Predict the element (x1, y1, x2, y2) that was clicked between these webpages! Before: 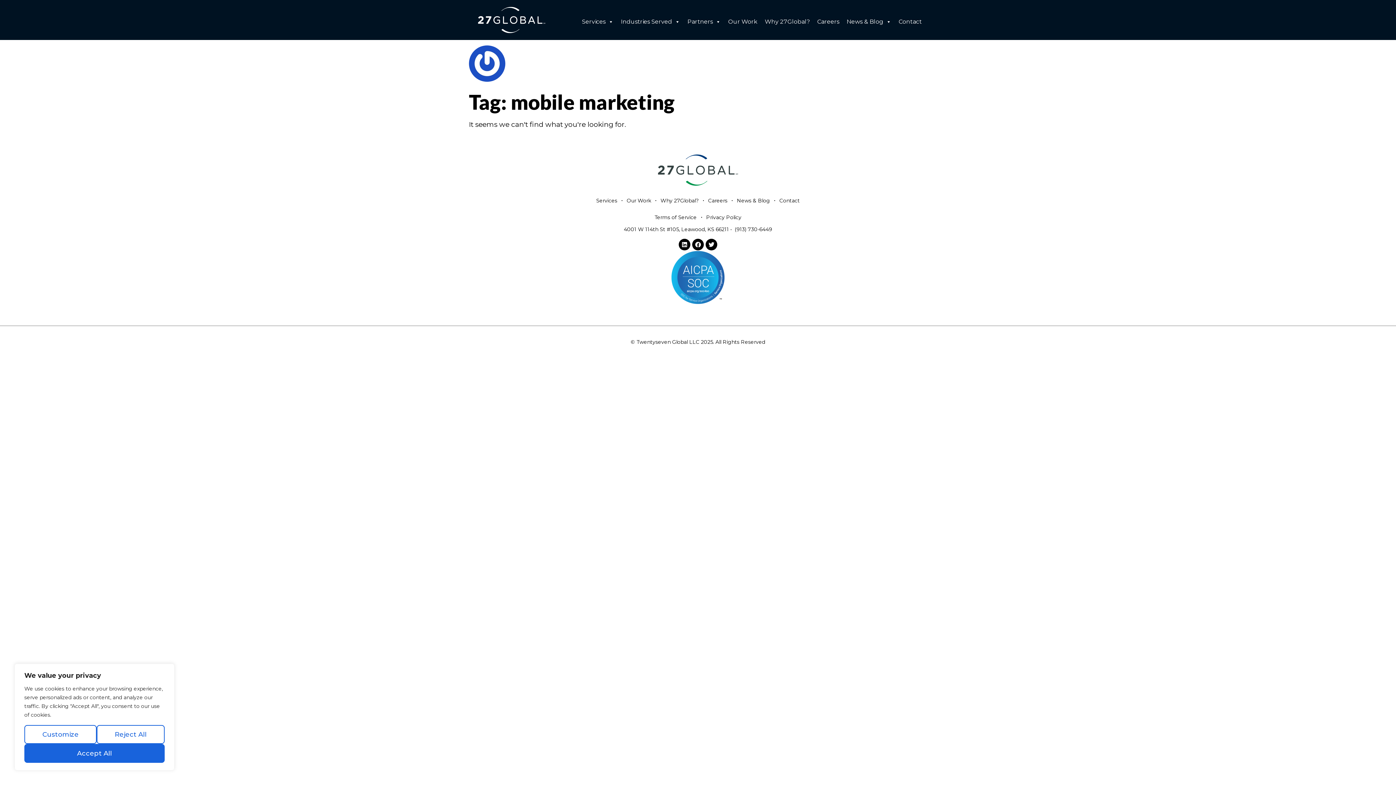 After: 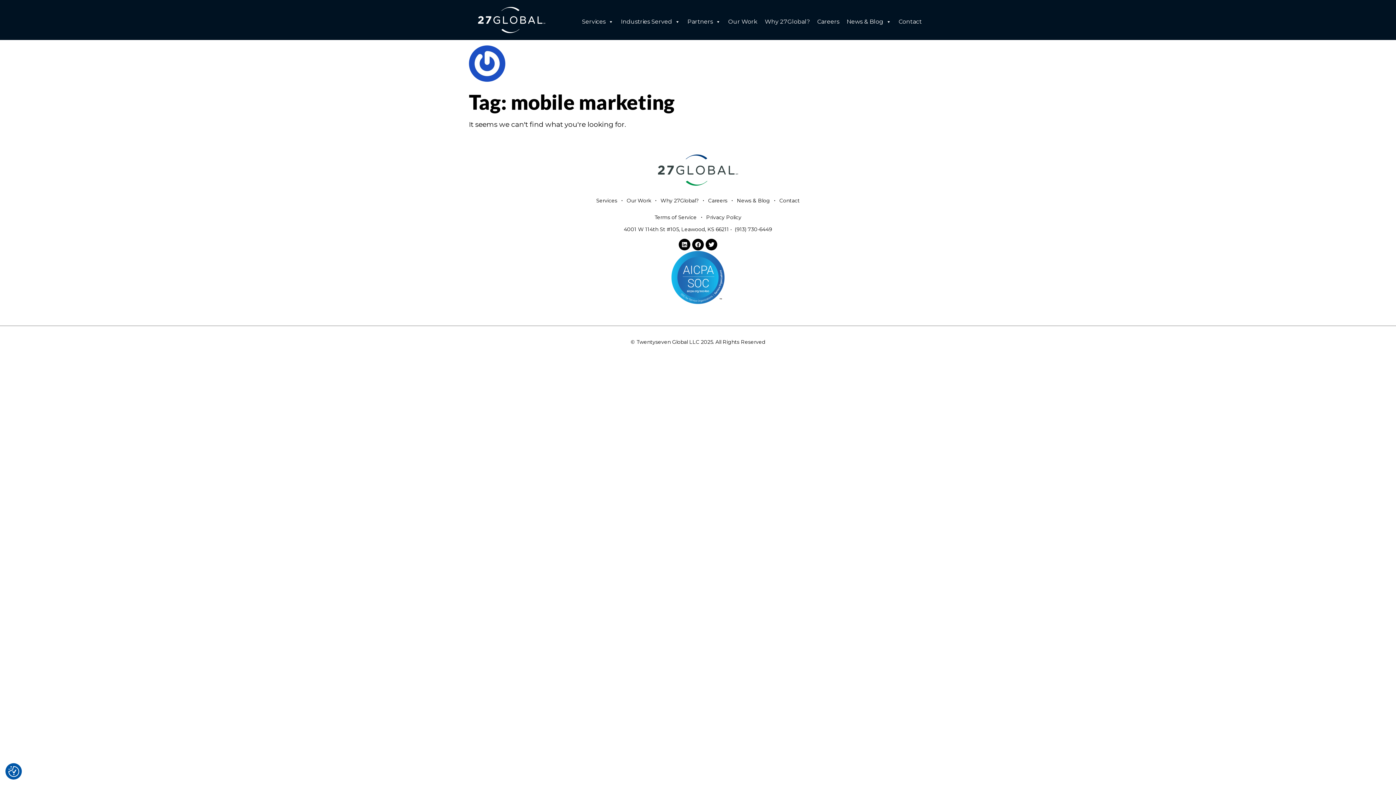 Action: label: Accept All bbox: (24, 744, 164, 763)